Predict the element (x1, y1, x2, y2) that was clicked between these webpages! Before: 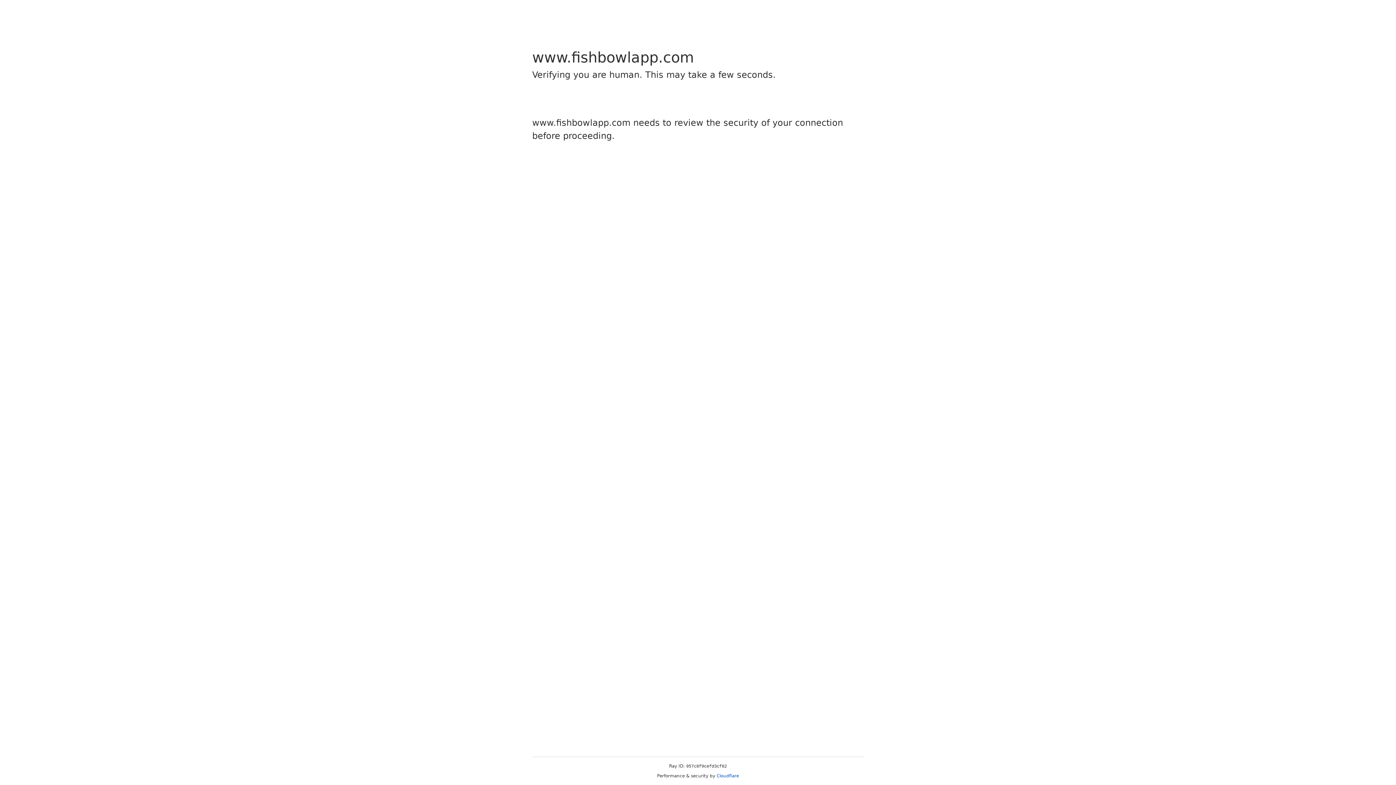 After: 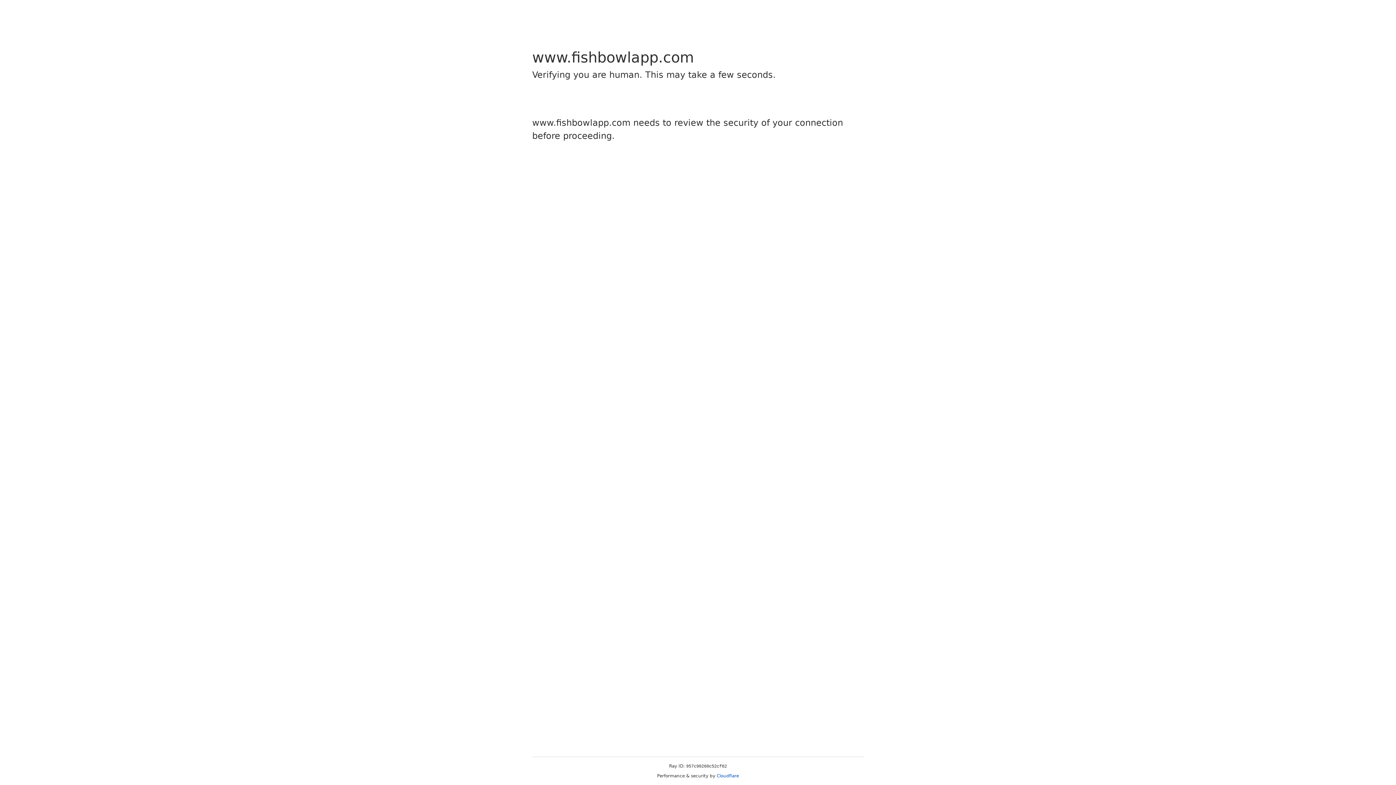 Action: label: Cloudflare bbox: (716, 773, 739, 778)